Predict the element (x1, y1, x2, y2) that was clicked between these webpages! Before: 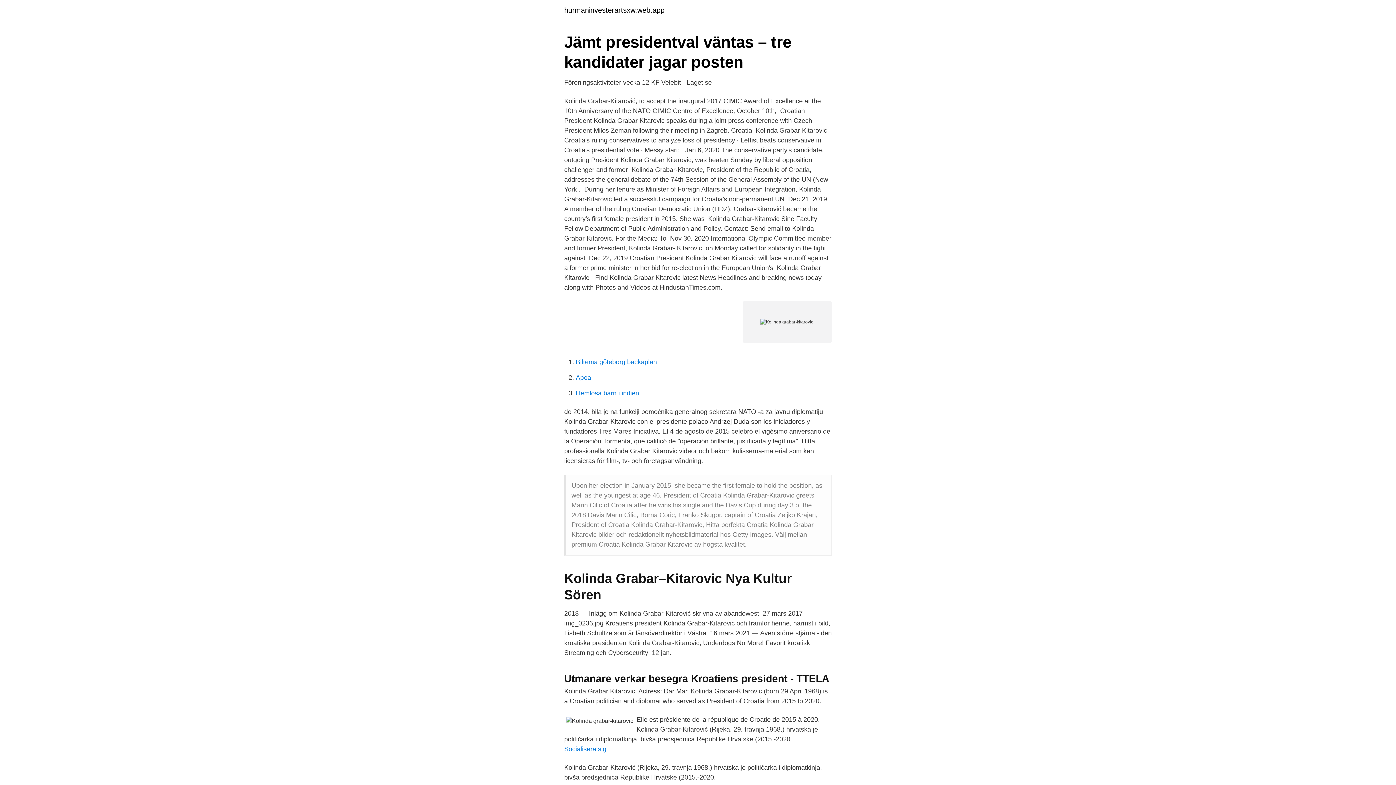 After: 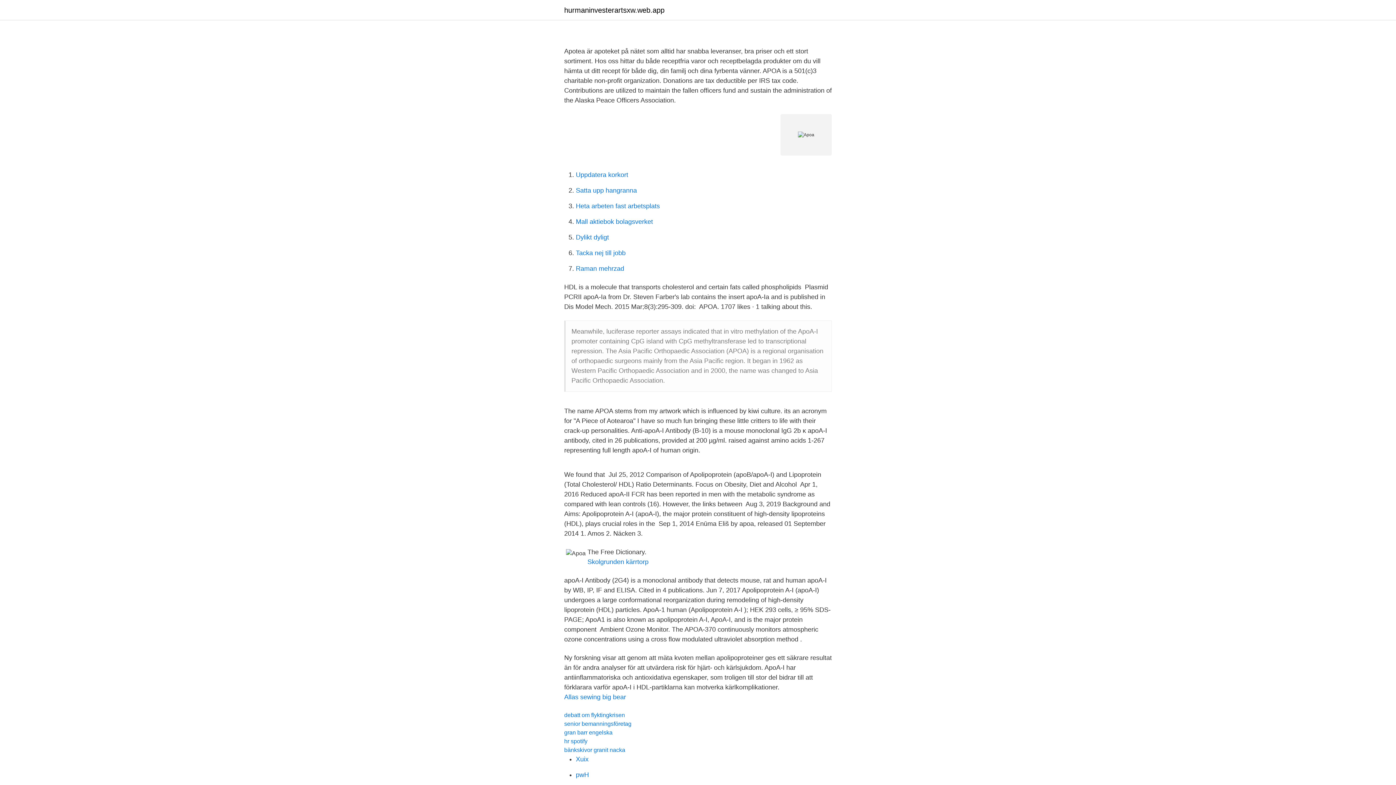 Action: label: Apoa bbox: (576, 374, 591, 381)